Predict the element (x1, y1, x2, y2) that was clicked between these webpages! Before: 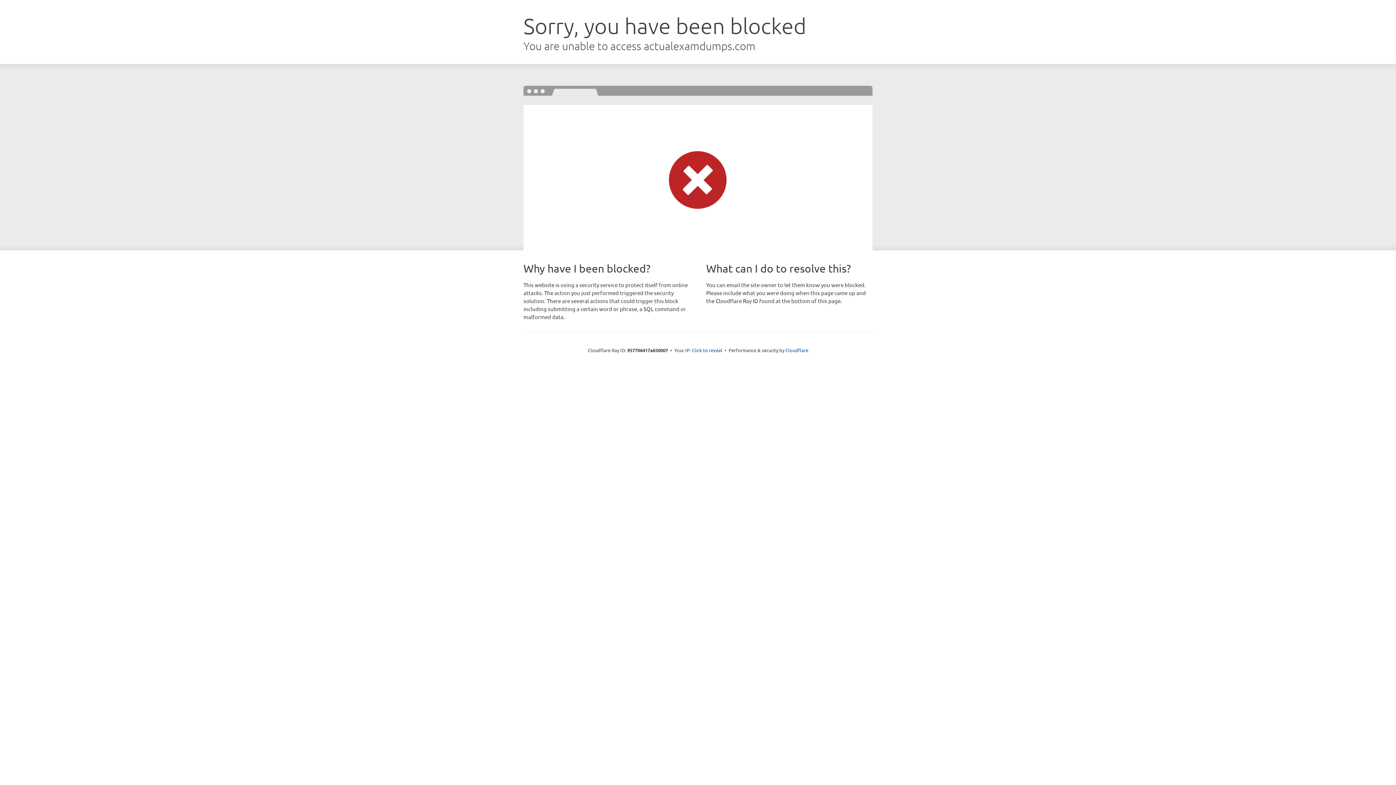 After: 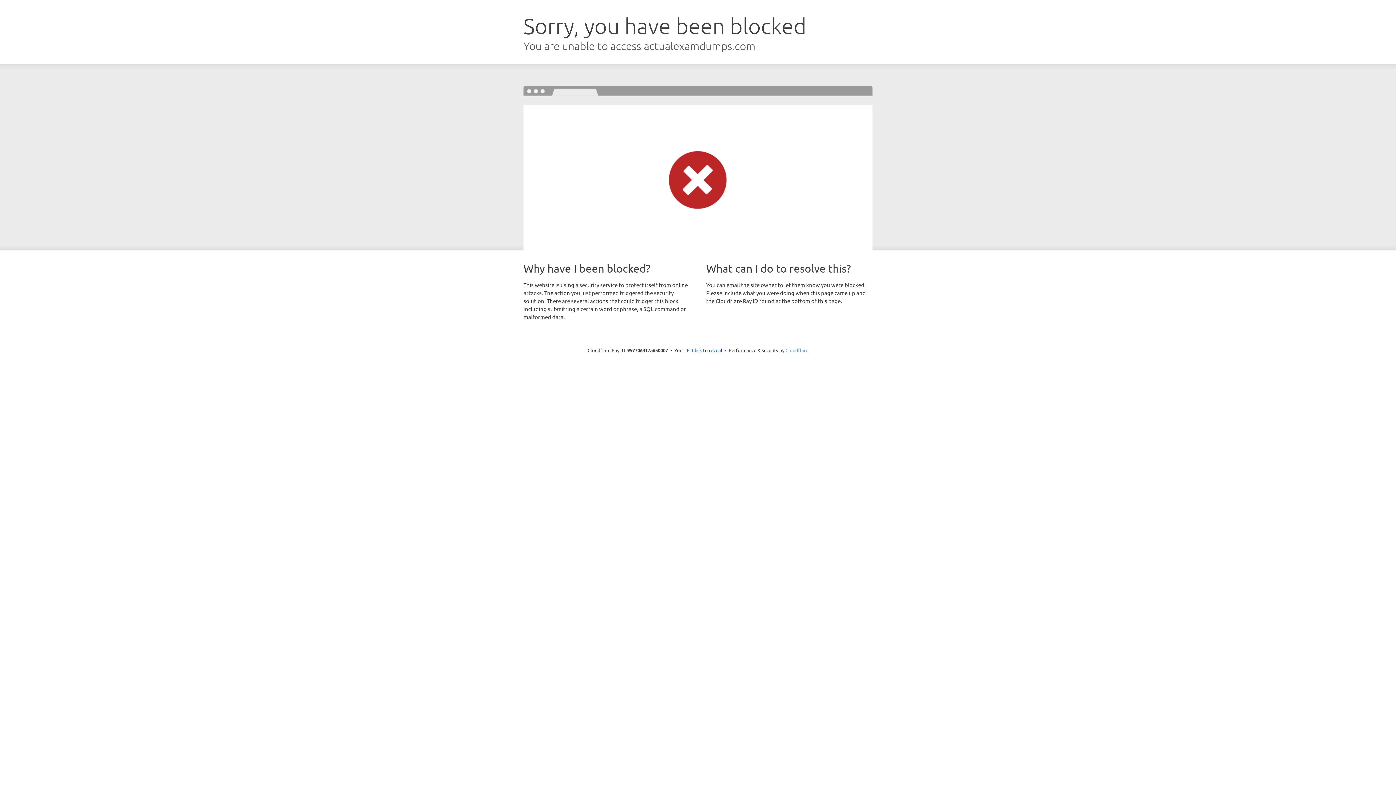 Action: bbox: (785, 347, 808, 353) label: Cloudflare